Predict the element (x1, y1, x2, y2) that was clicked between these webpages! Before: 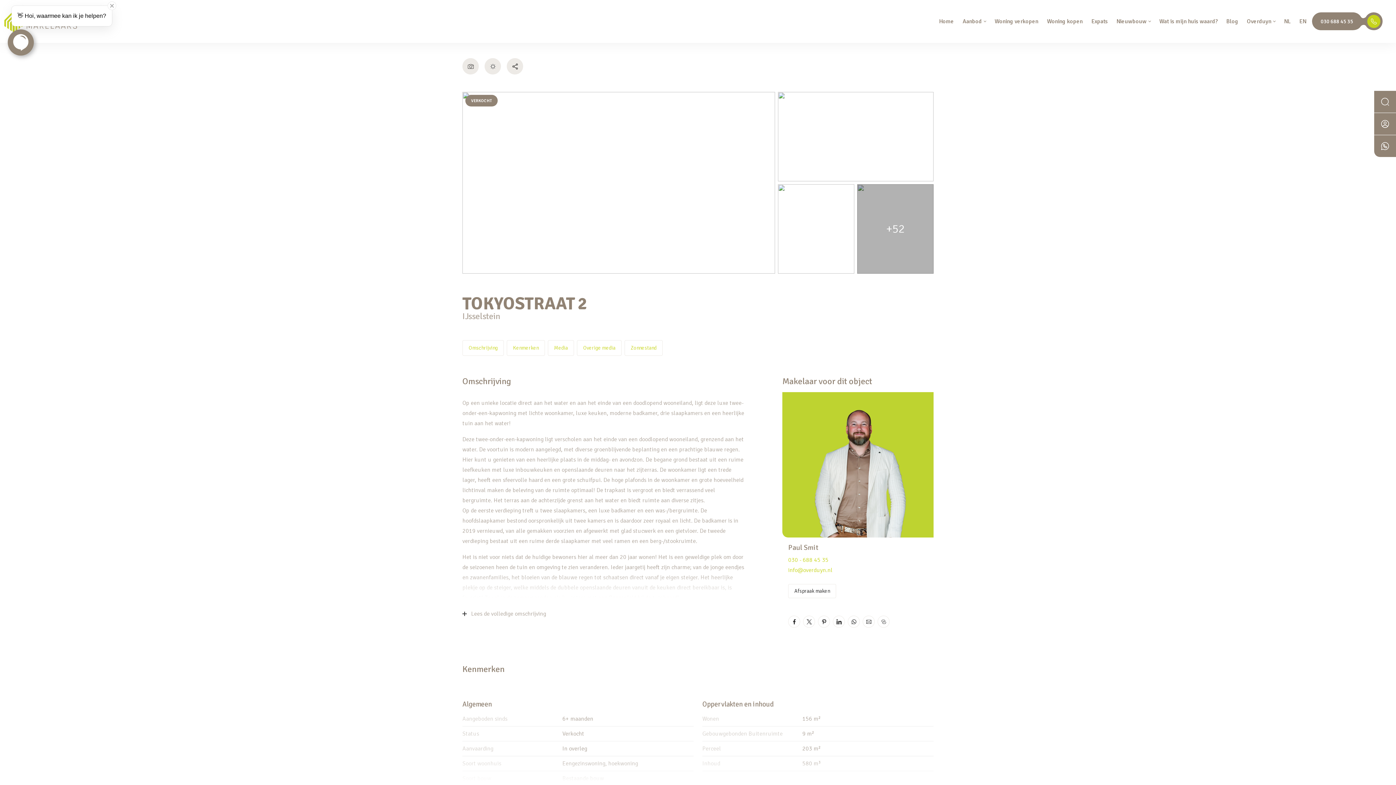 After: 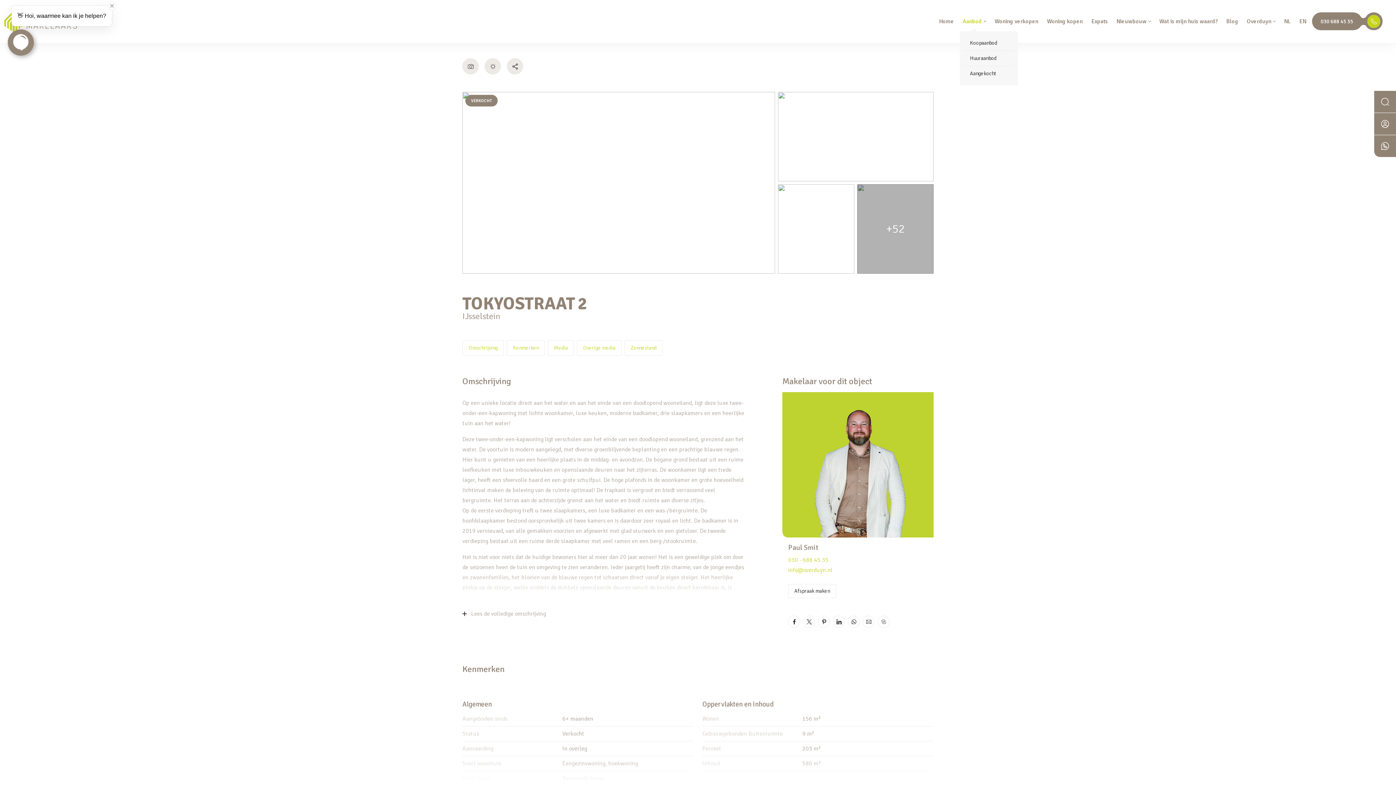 Action: label: Aanbod bbox: (960, 12, 989, 29)